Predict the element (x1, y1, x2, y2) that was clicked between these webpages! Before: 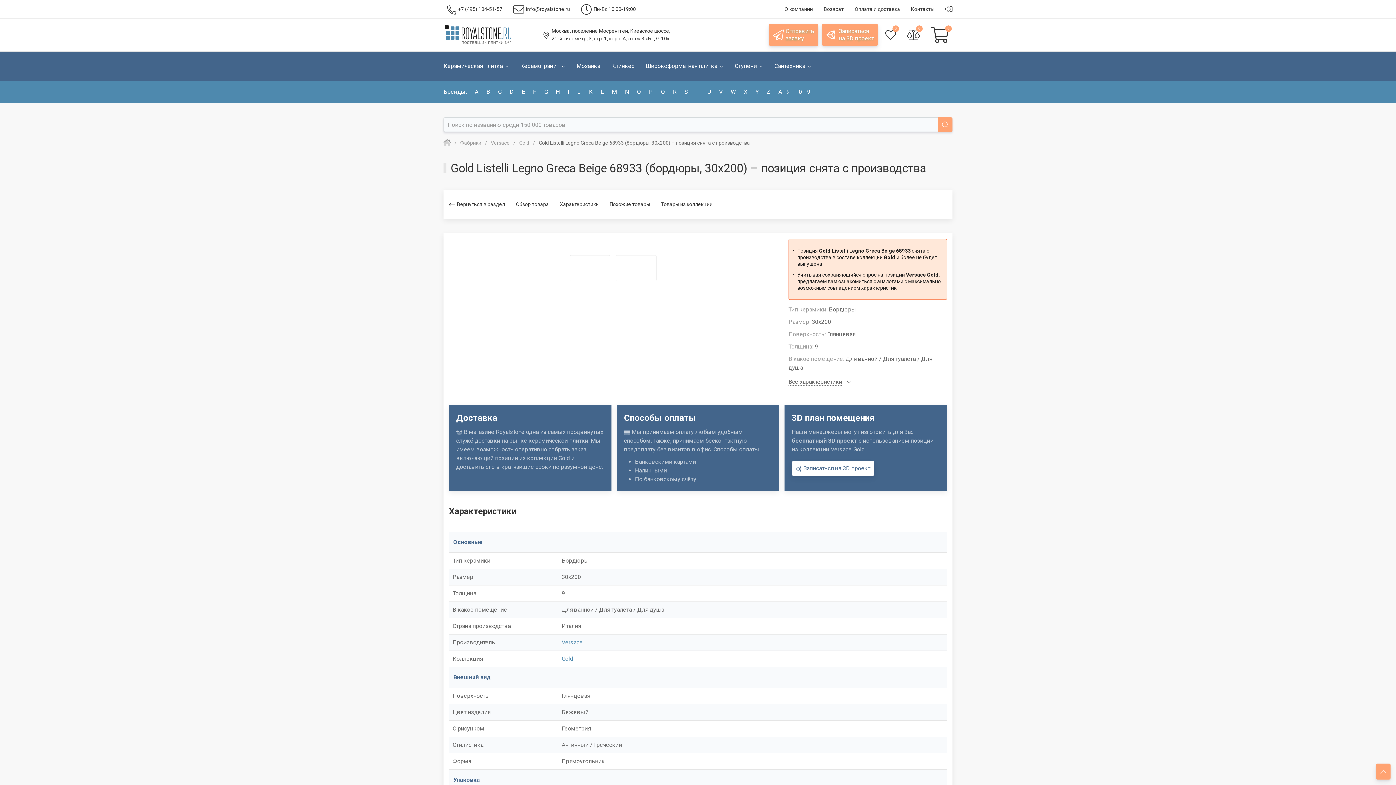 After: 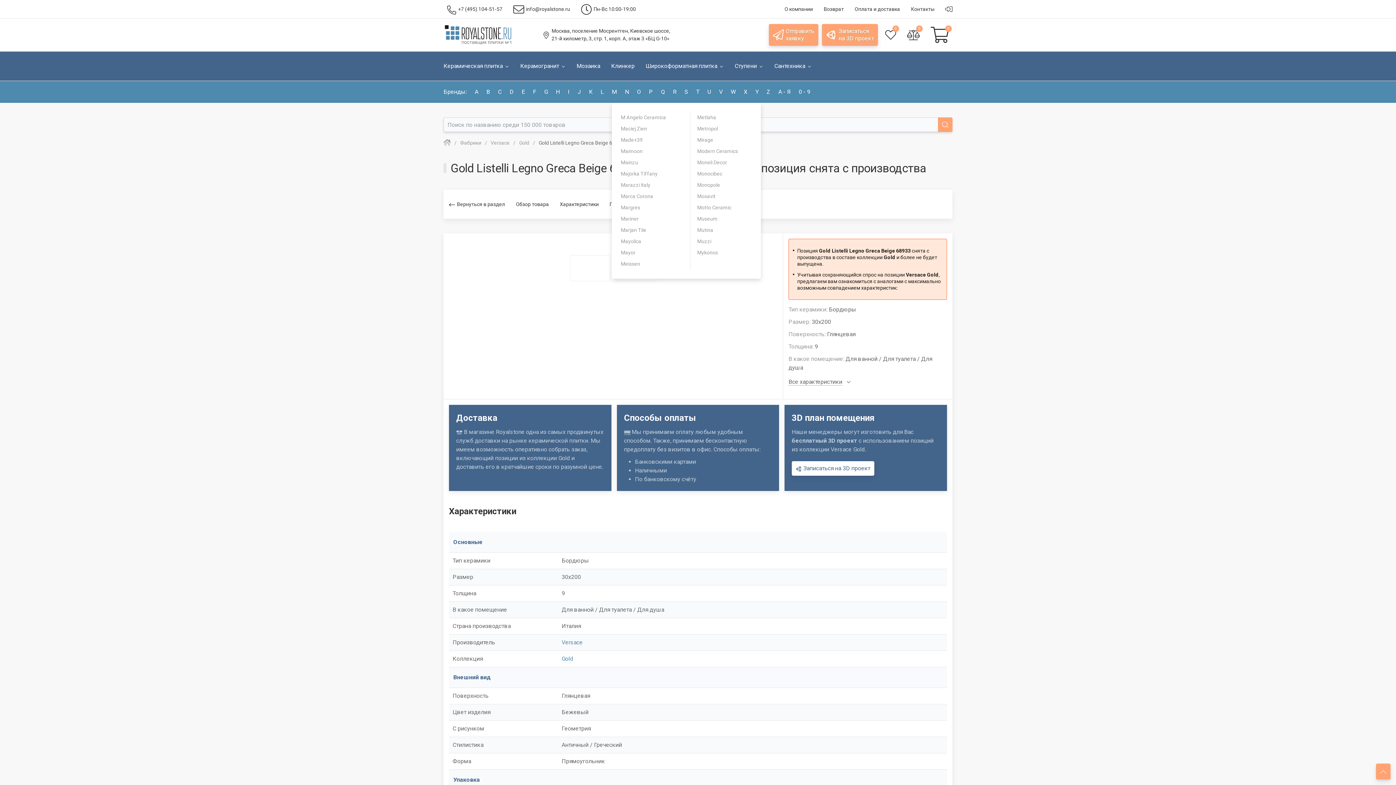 Action: bbox: (612, 81, 619, 102) label: M